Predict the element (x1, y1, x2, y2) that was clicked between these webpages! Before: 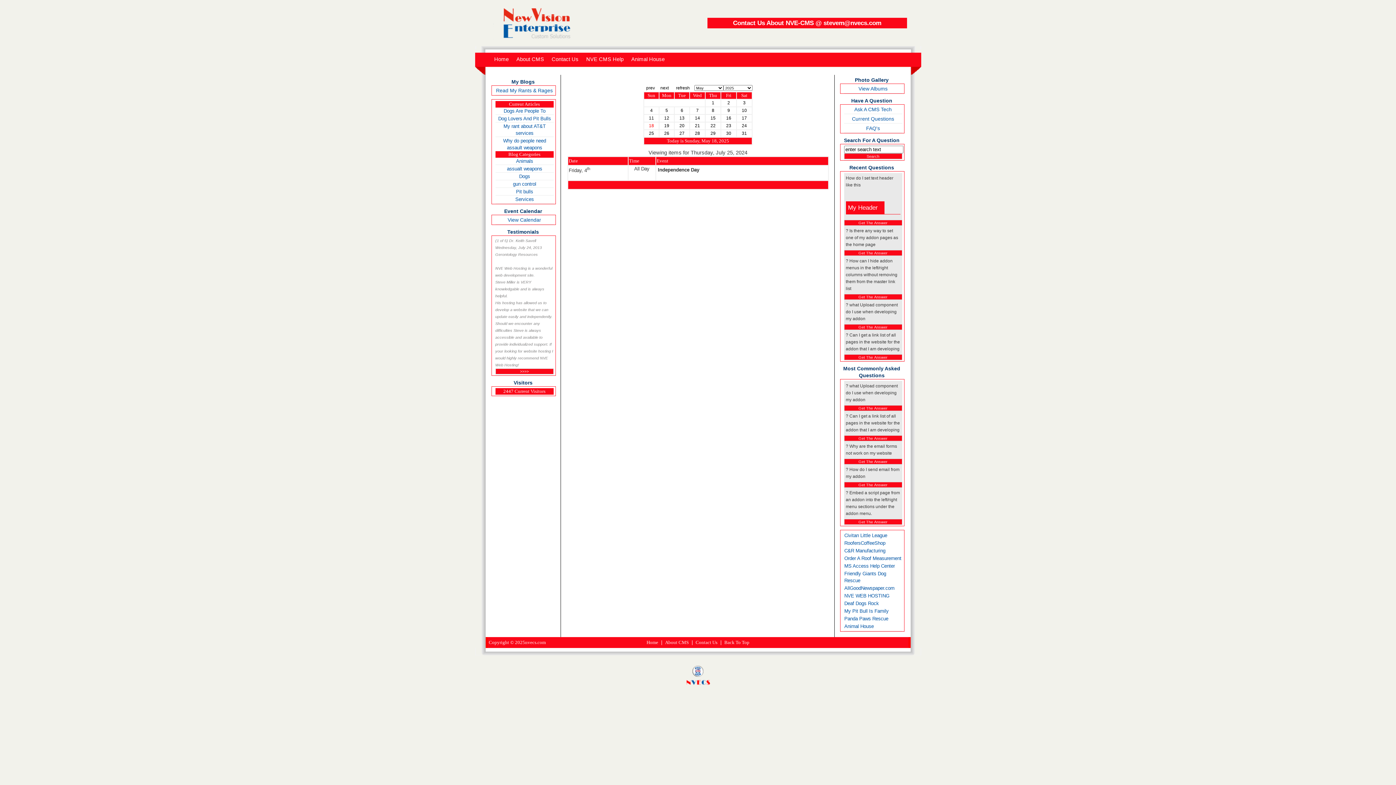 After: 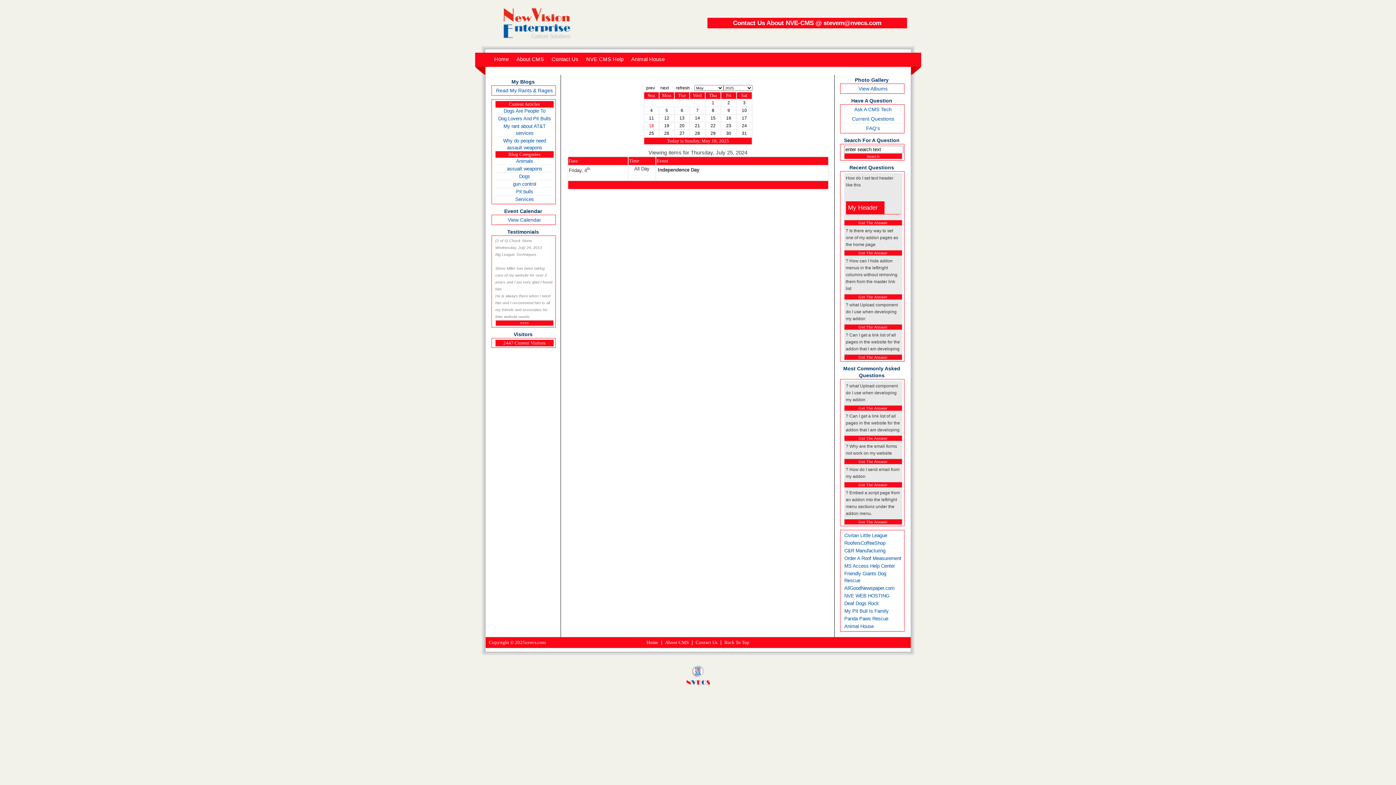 Action: label: Order A Roof Measurement bbox: (844, 556, 901, 561)